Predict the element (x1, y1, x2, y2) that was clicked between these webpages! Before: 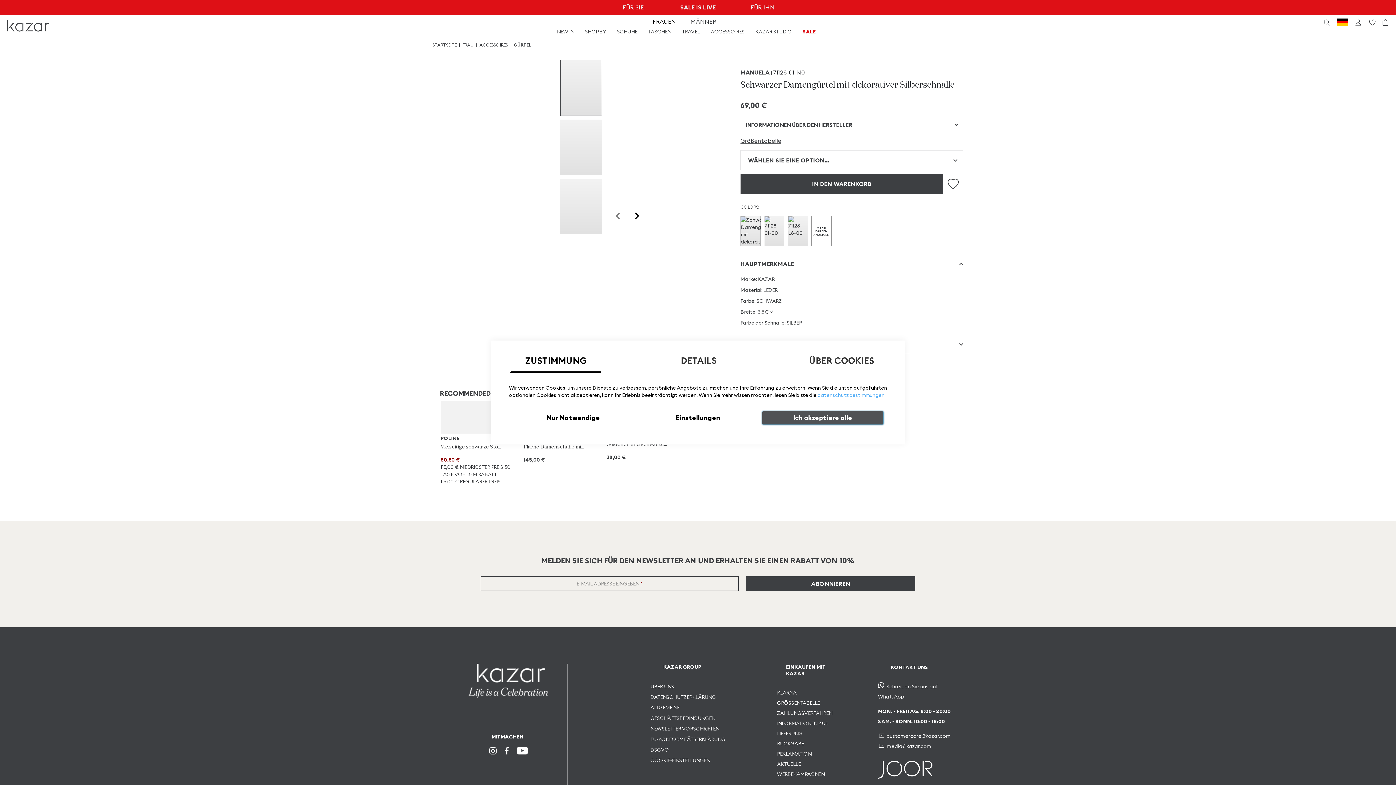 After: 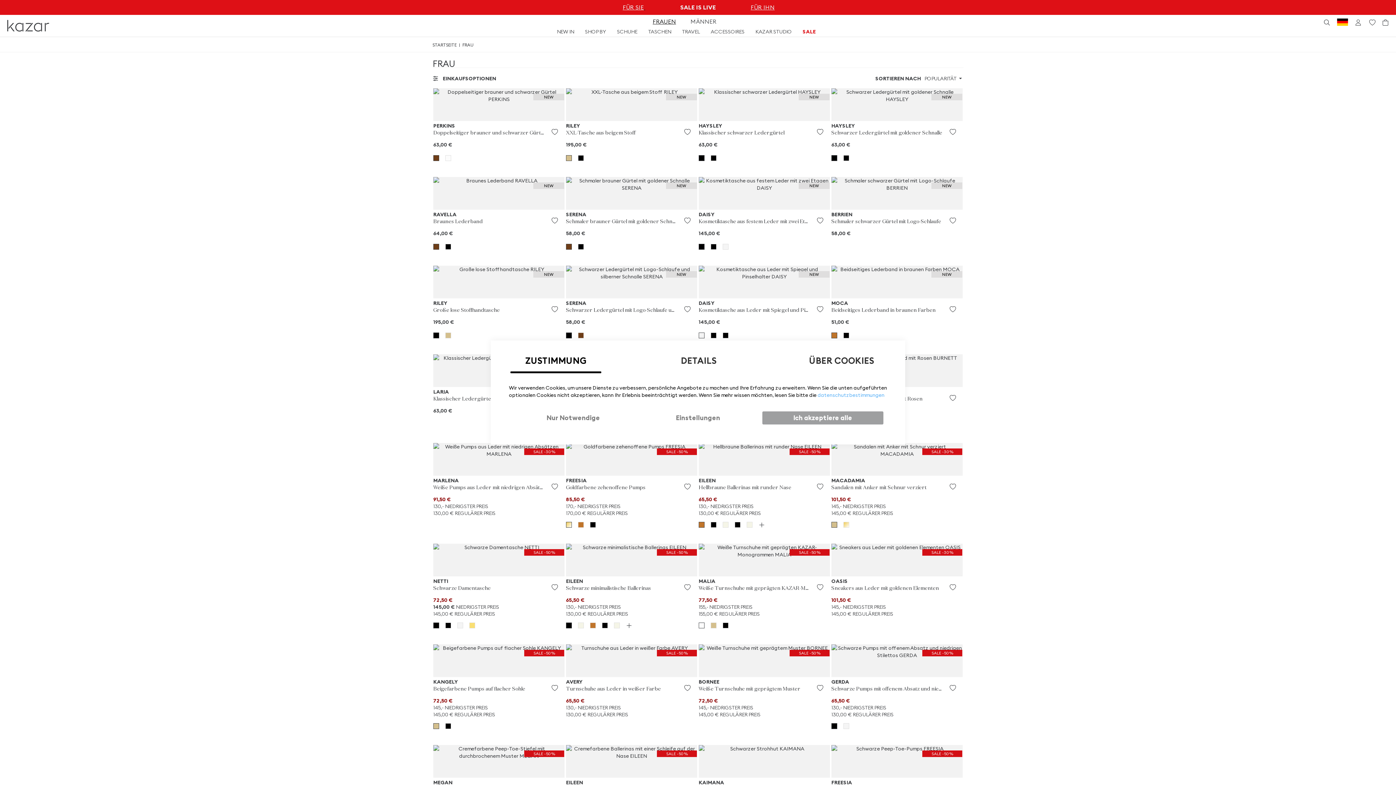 Action: label: FRAU bbox: (462, 41, 473, 48)